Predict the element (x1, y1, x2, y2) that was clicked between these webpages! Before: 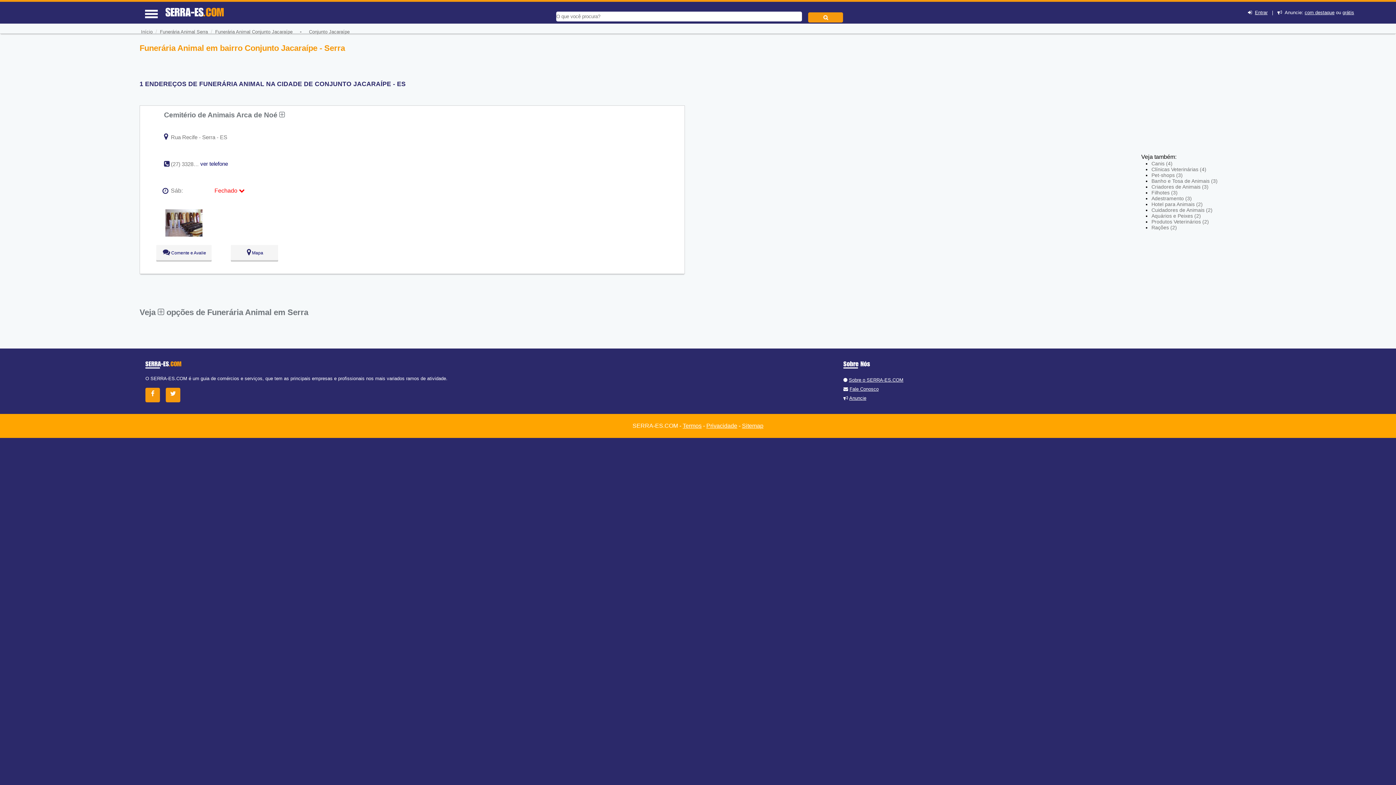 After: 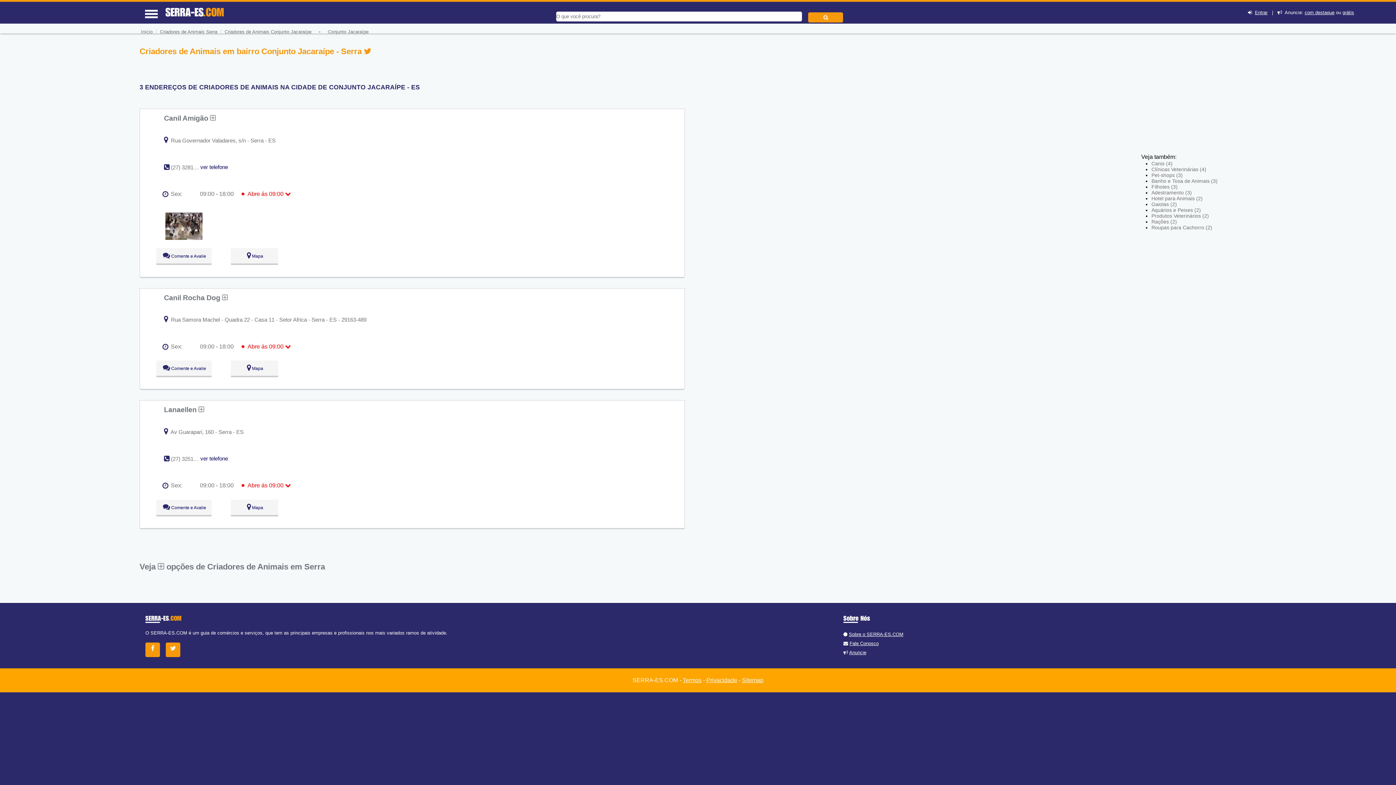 Action: label: Criadores de Animais (3) bbox: (1151, 183, 1208, 189)